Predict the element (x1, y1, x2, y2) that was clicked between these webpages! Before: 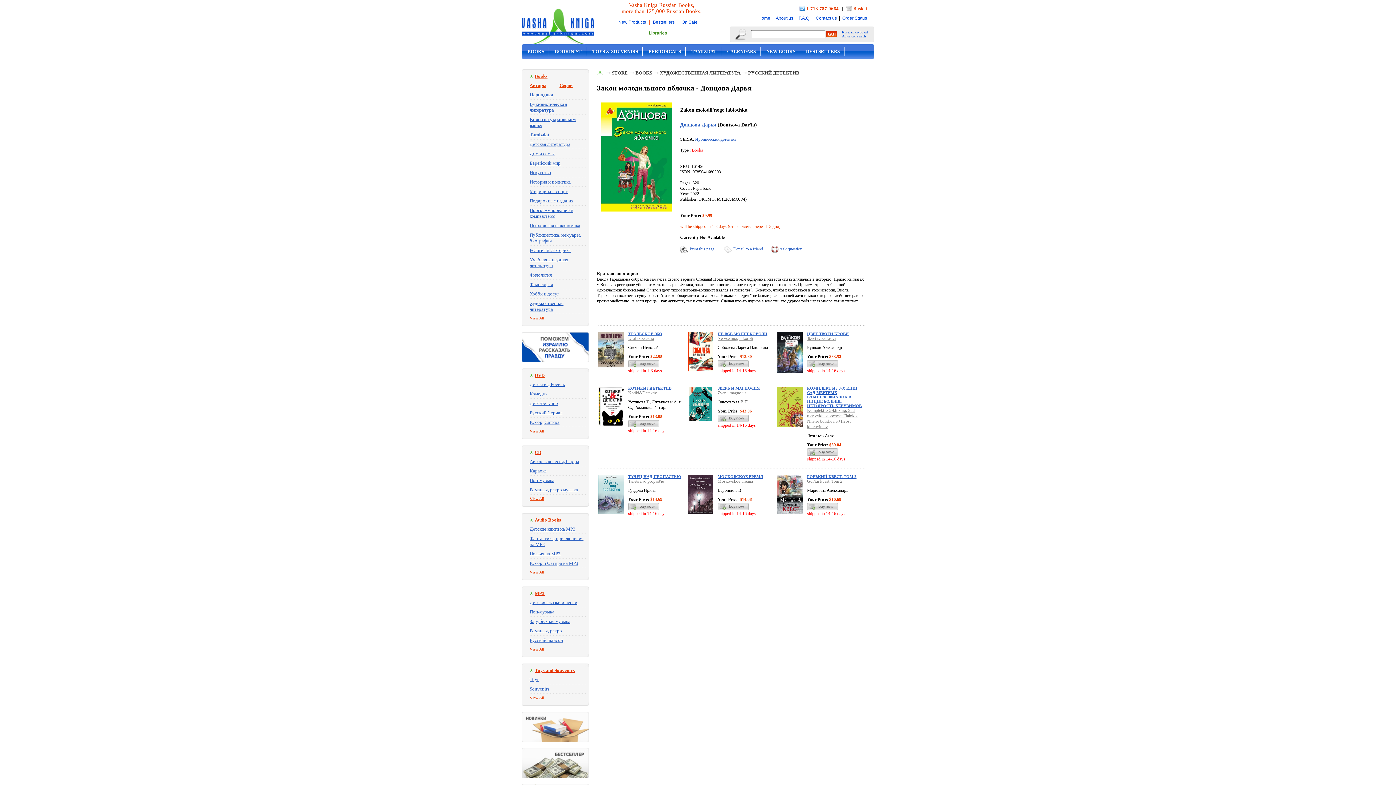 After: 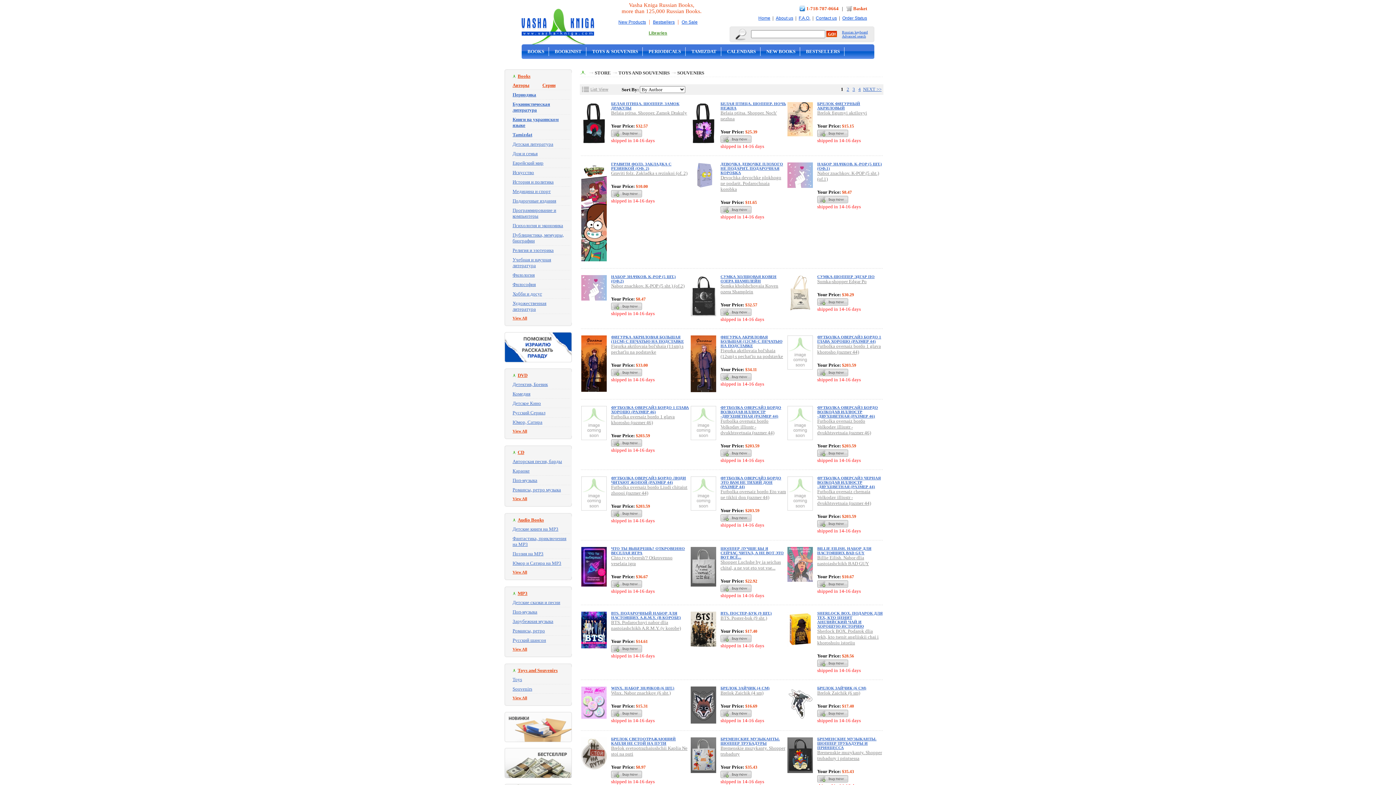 Action: label: Souvenirs bbox: (529, 686, 549, 692)